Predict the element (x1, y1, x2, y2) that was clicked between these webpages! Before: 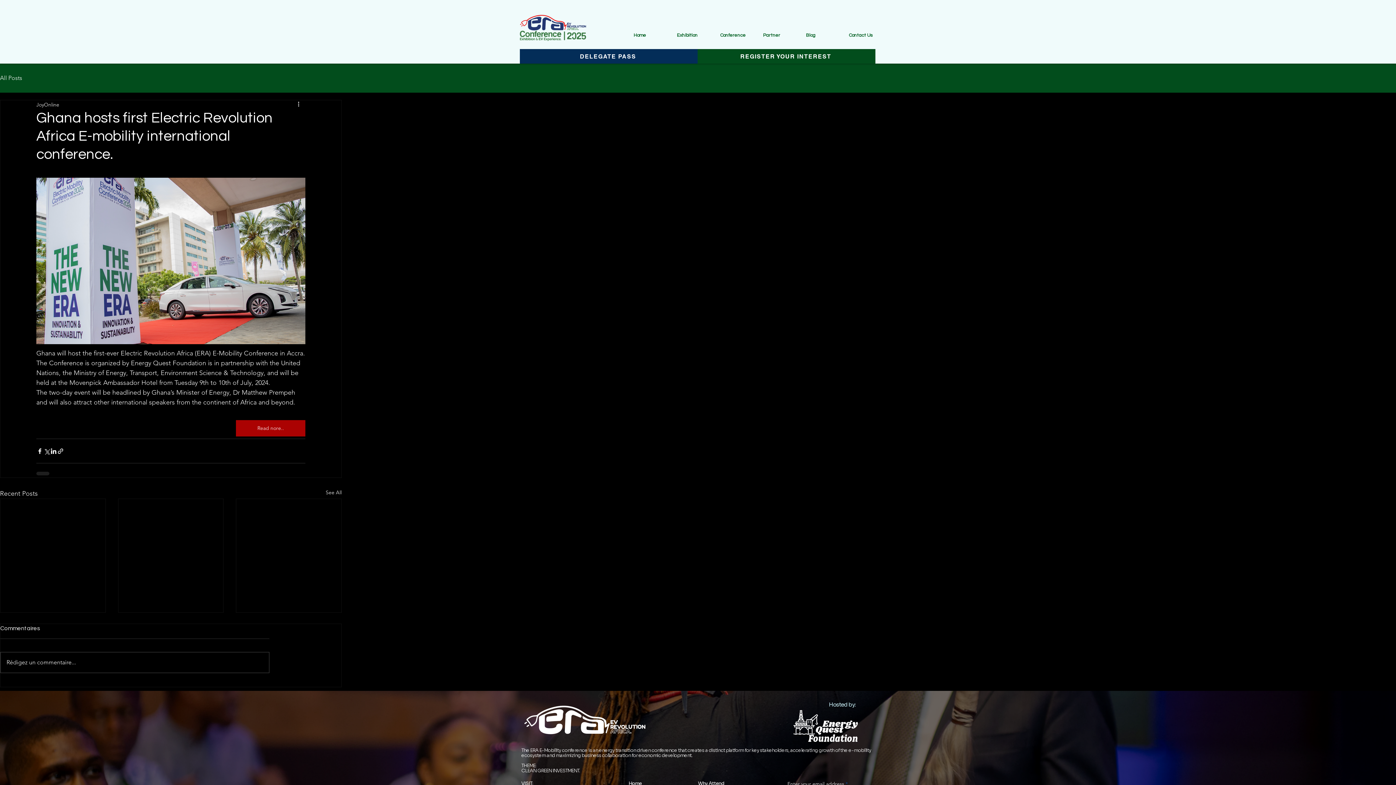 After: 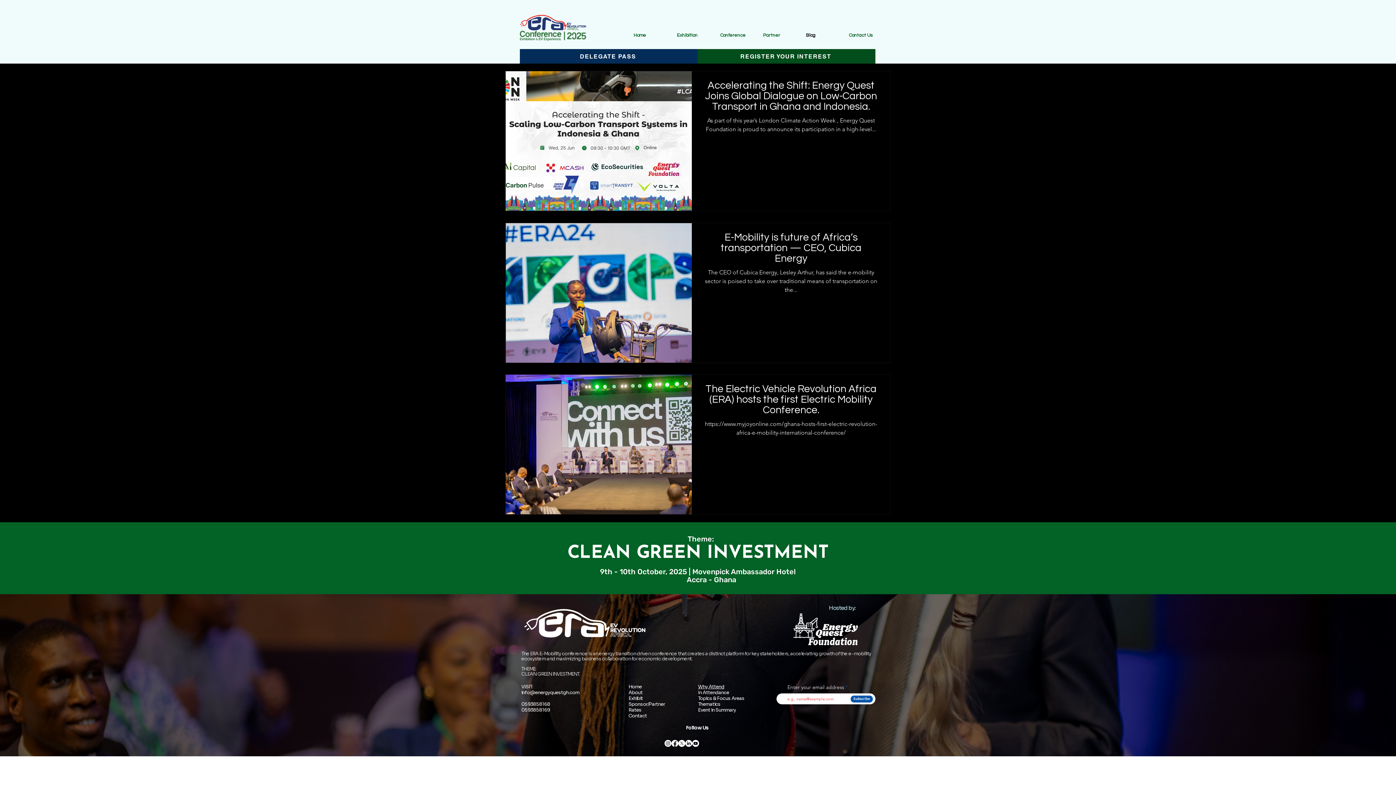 Action: label: Blog bbox: (800, 29, 843, 41)